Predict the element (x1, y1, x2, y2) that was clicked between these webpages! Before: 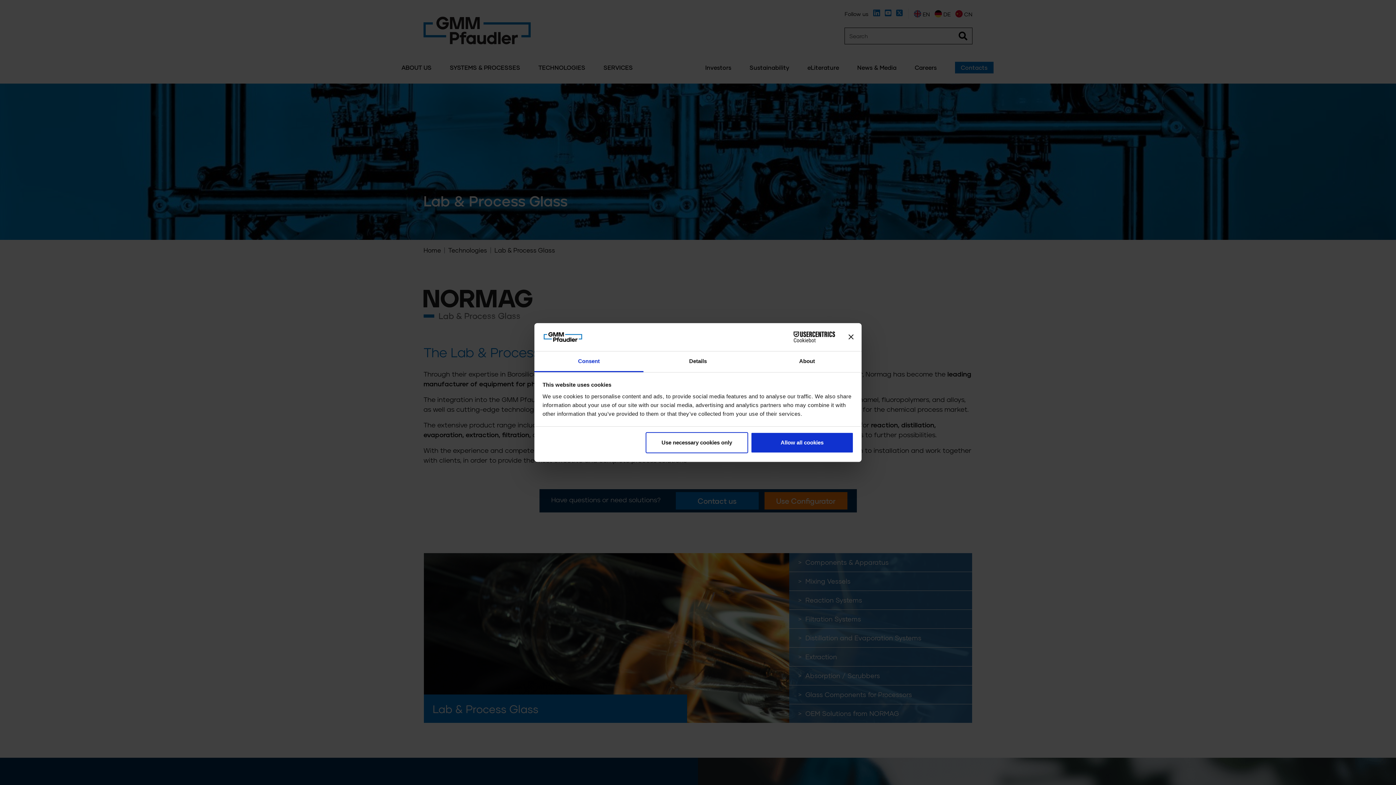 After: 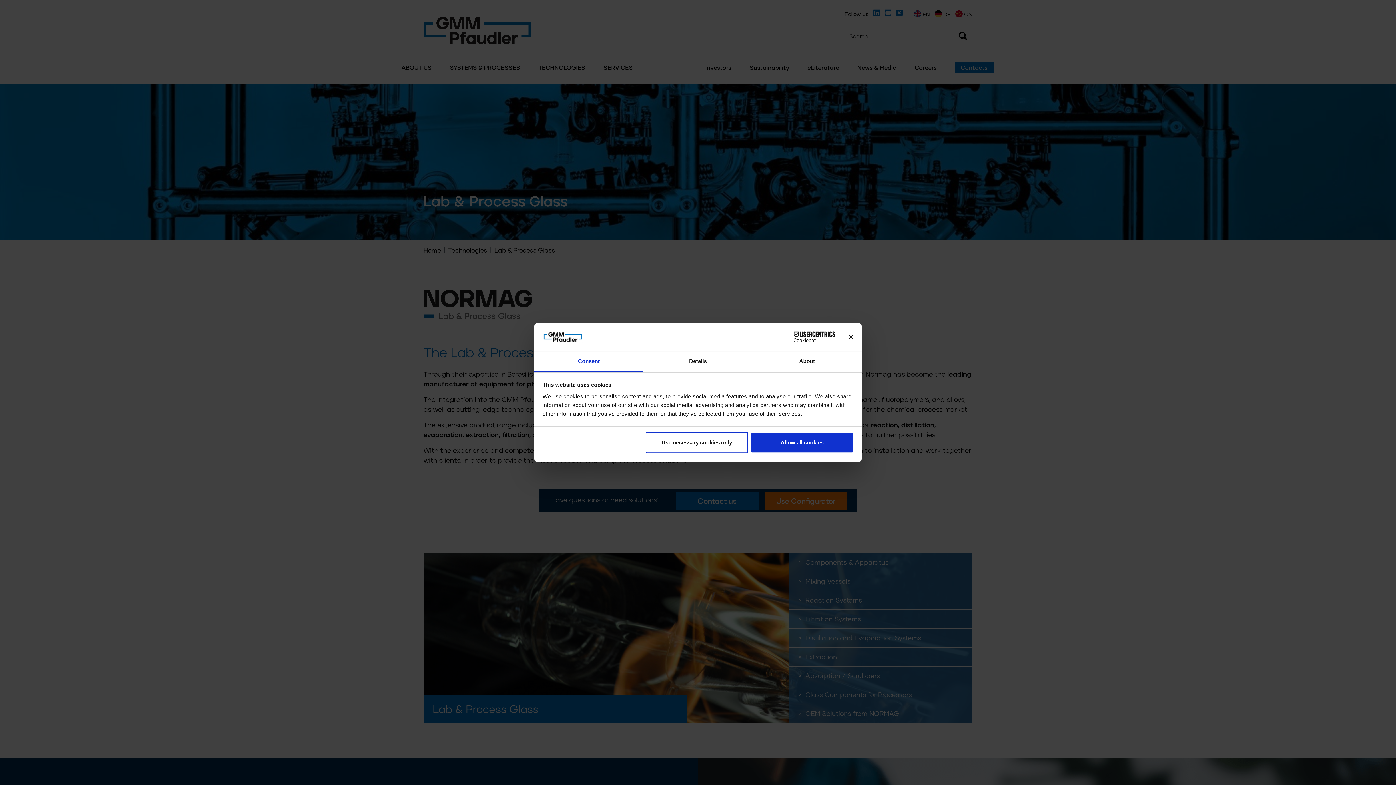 Action: label: Consent bbox: (534, 351, 643, 372)